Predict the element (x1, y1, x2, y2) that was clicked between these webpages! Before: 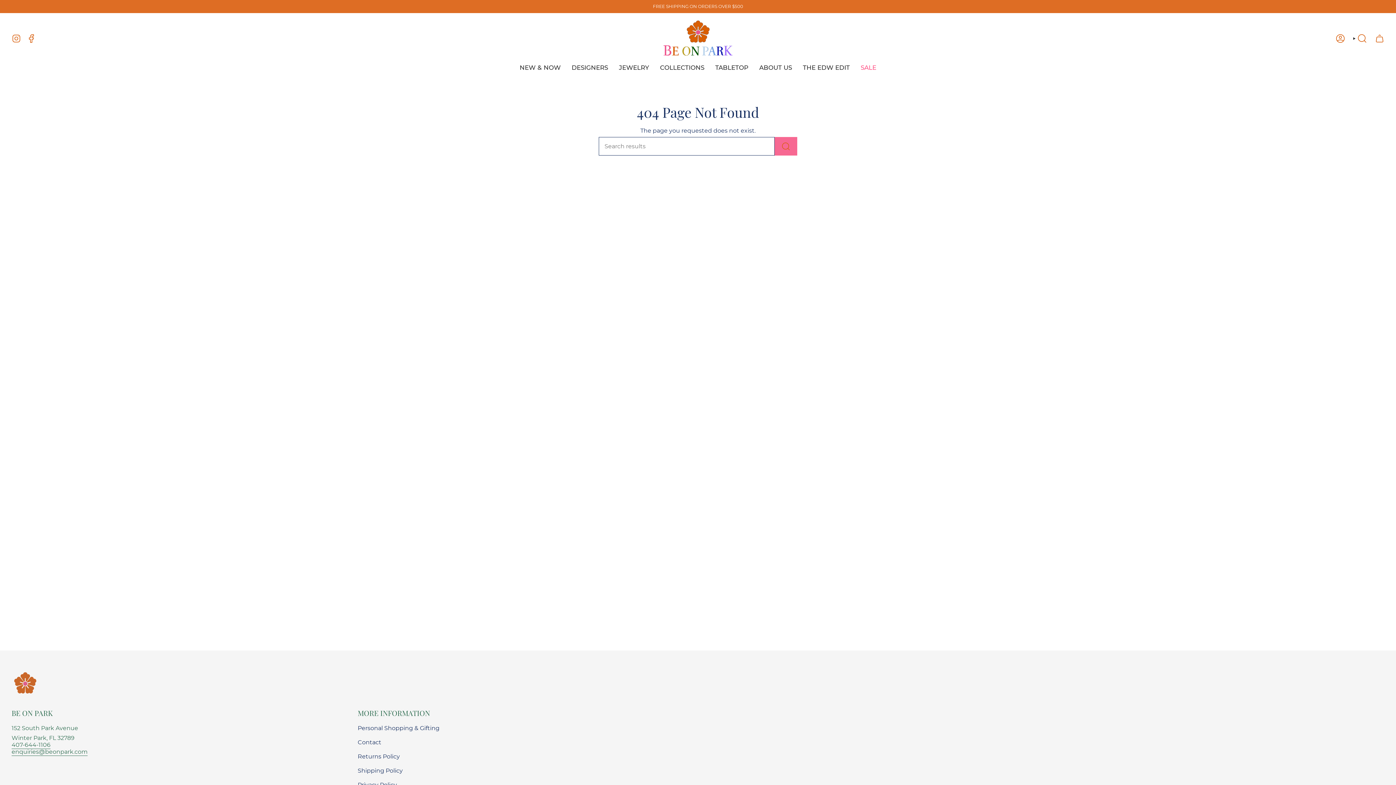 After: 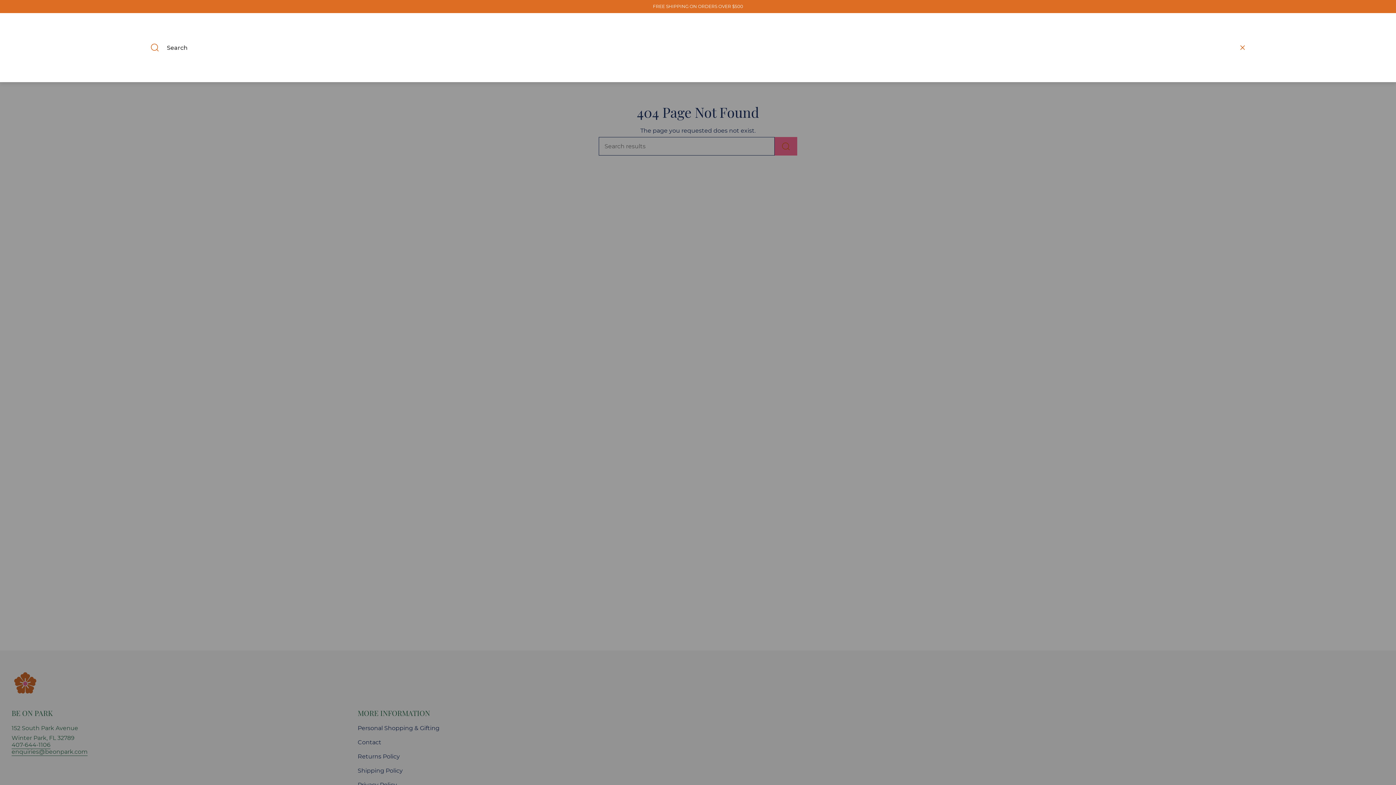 Action: label: SEARCH bbox: (1349, 32, 1371, 45)